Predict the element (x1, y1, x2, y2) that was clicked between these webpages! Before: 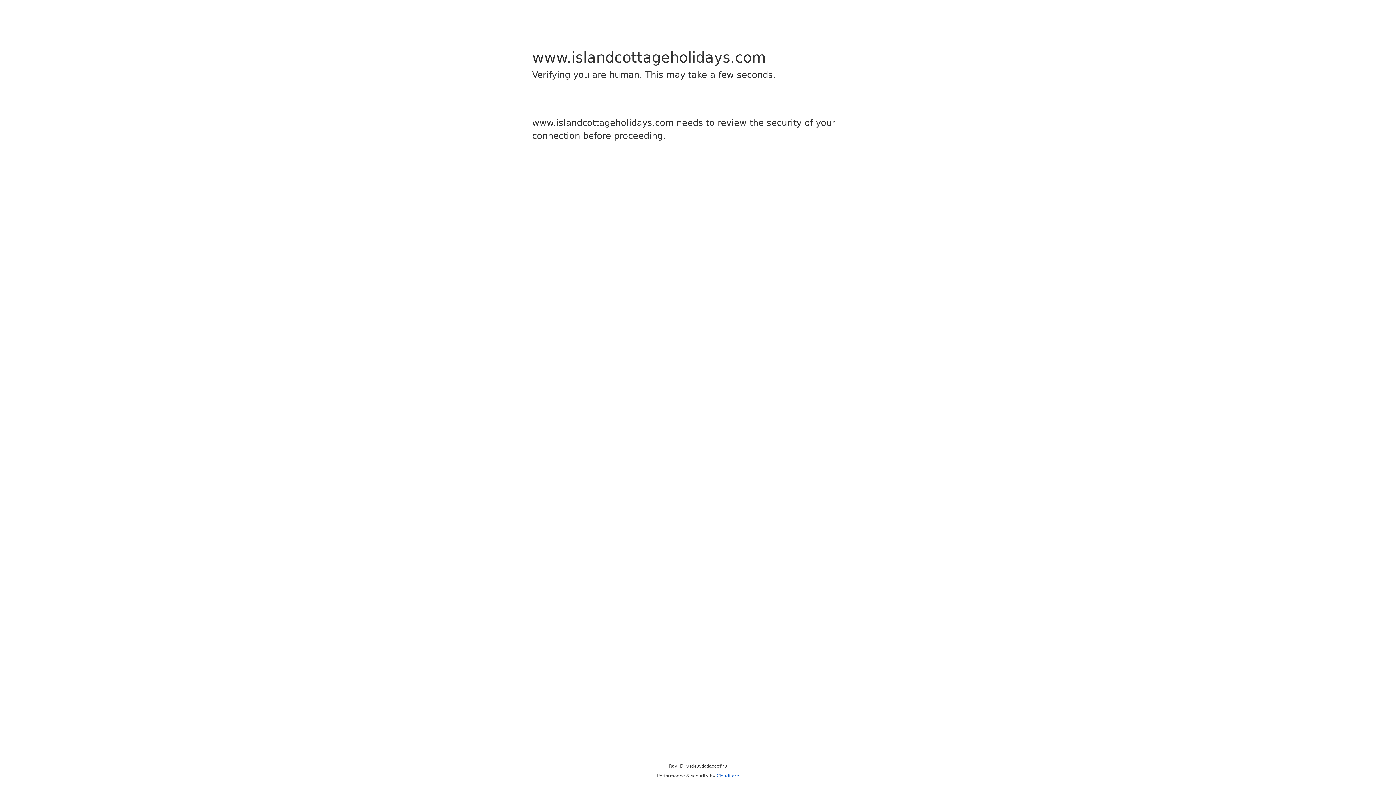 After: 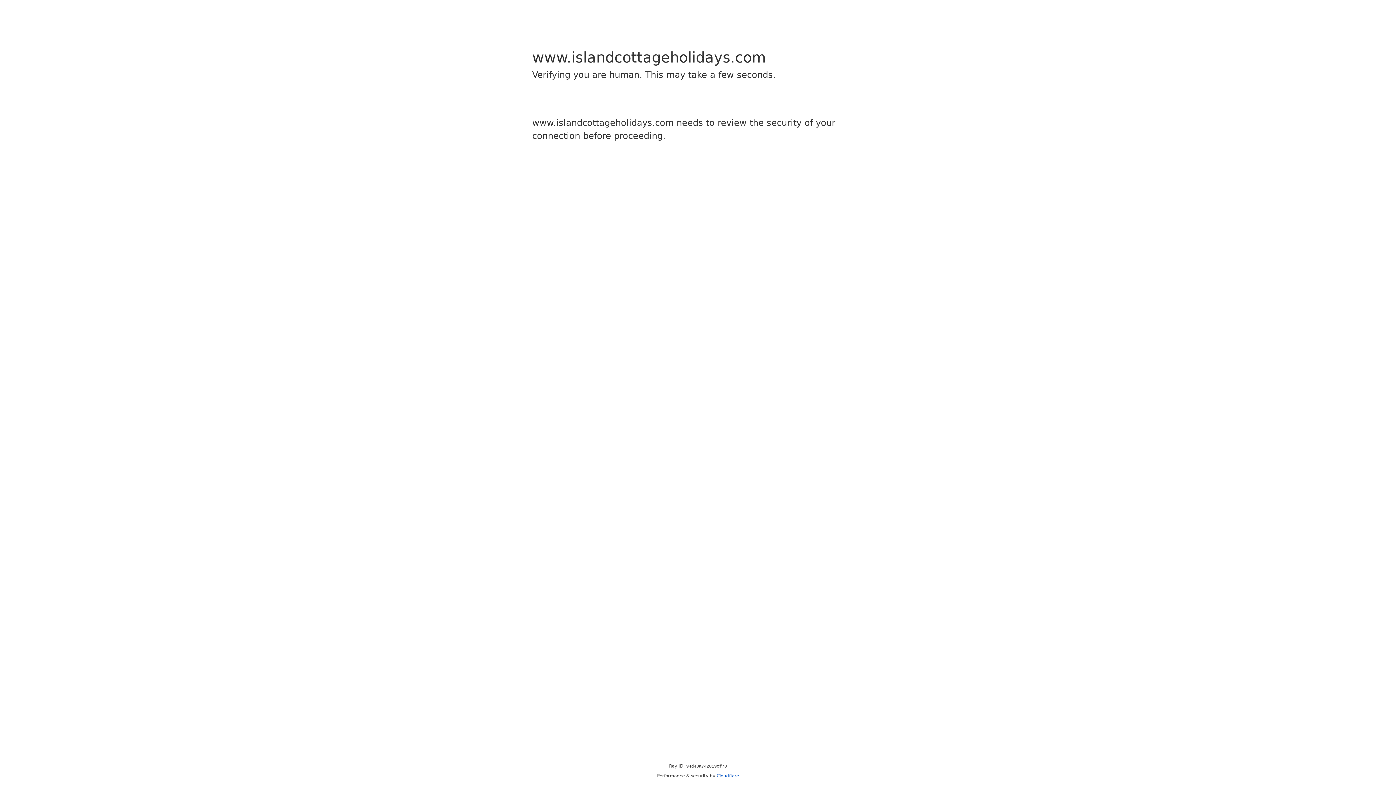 Action: label: Cloudflare bbox: (716, 773, 739, 778)